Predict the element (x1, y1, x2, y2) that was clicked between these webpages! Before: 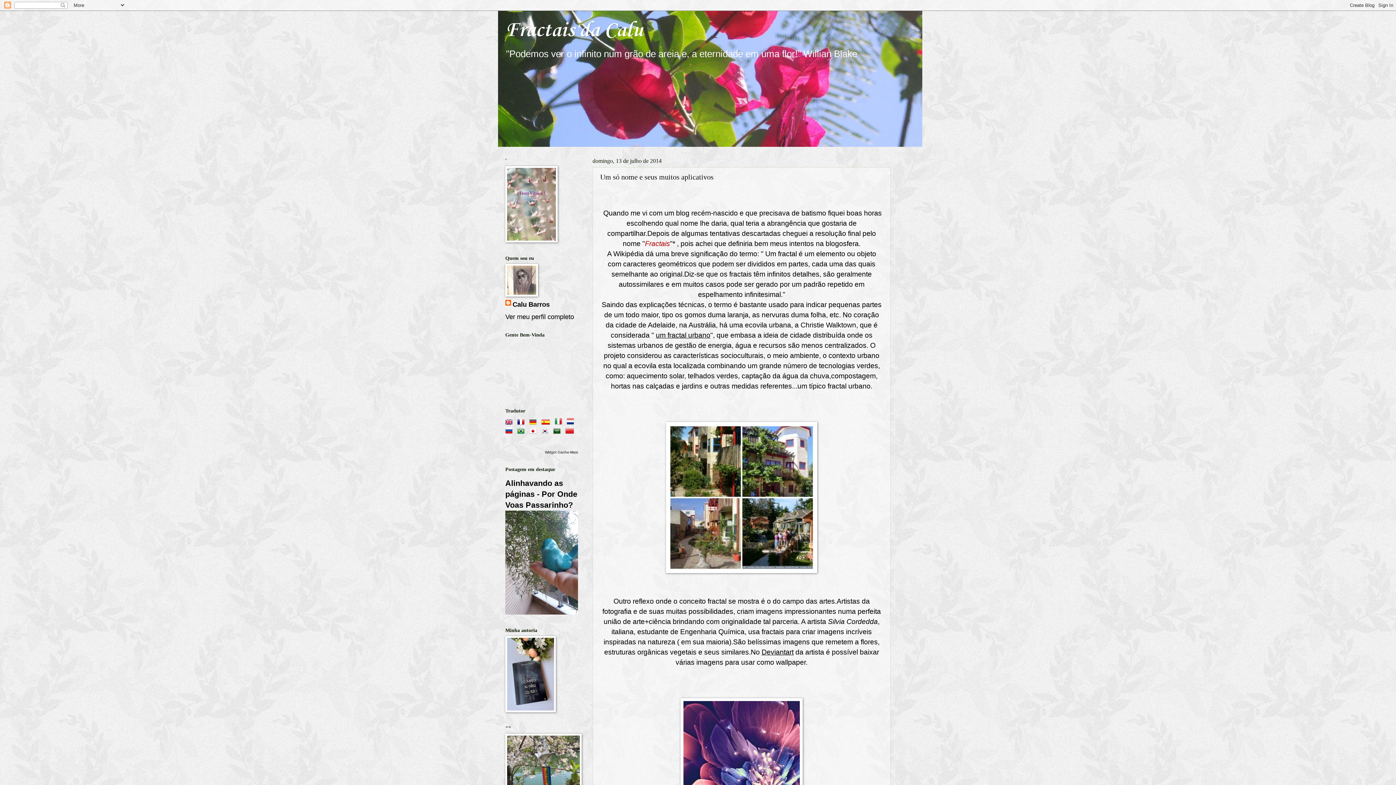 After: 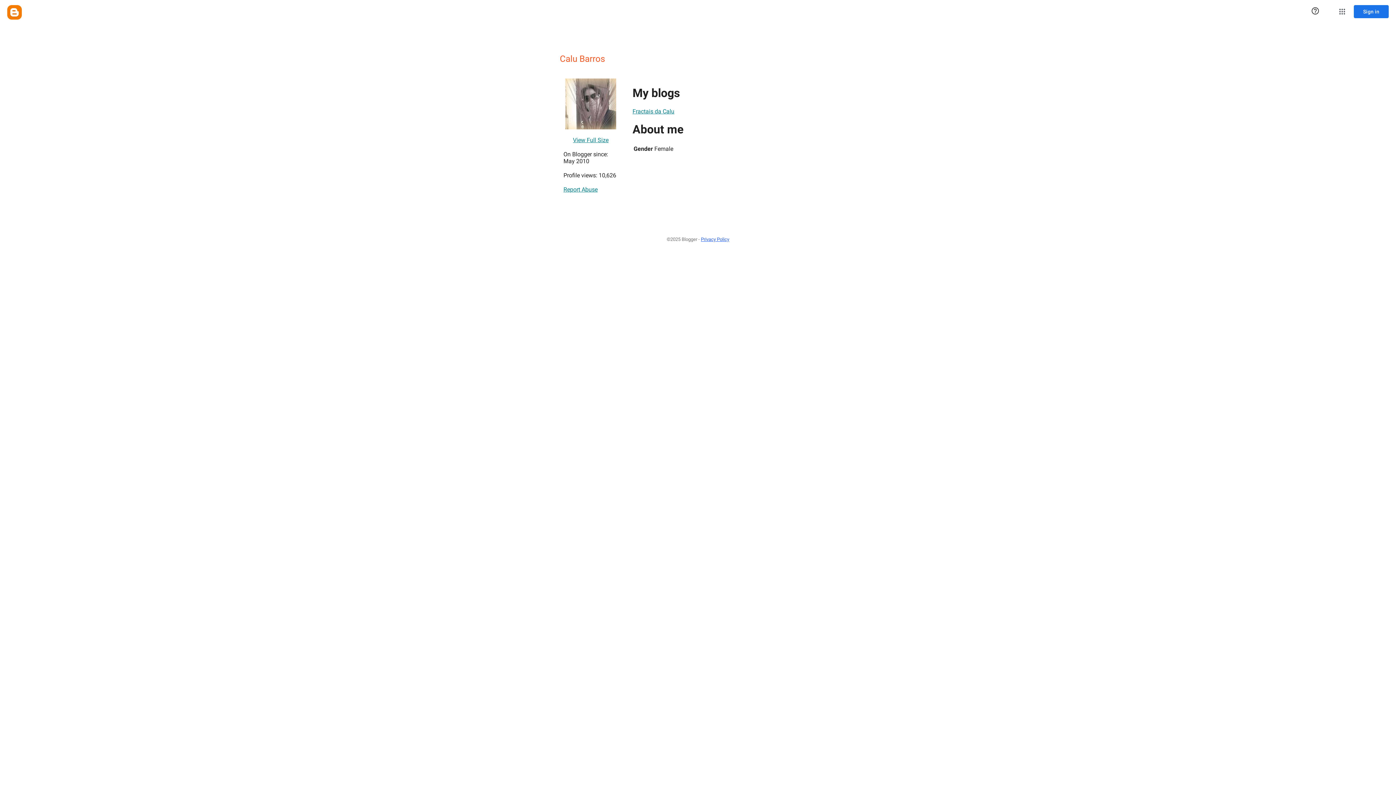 Action: label: Ver meu perfil completo bbox: (505, 313, 574, 320)